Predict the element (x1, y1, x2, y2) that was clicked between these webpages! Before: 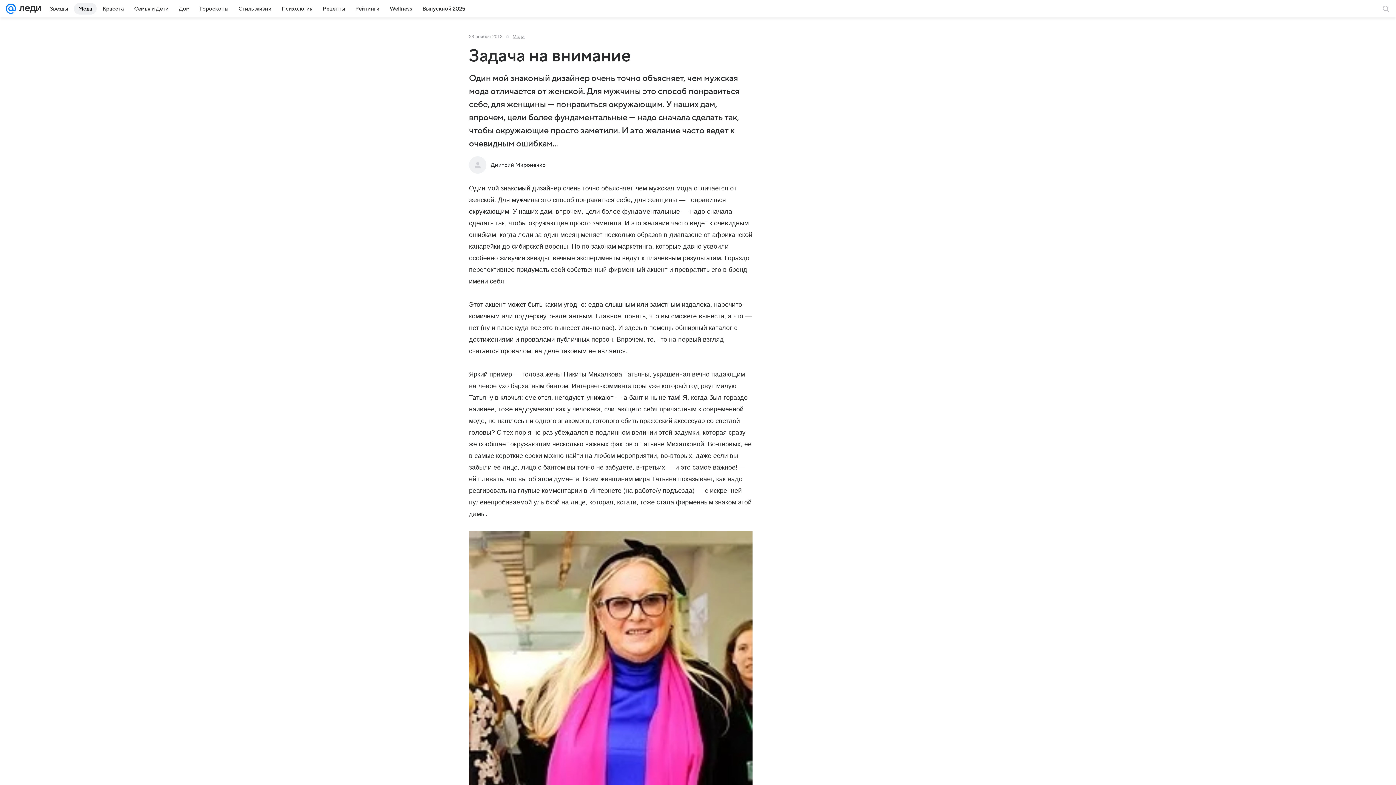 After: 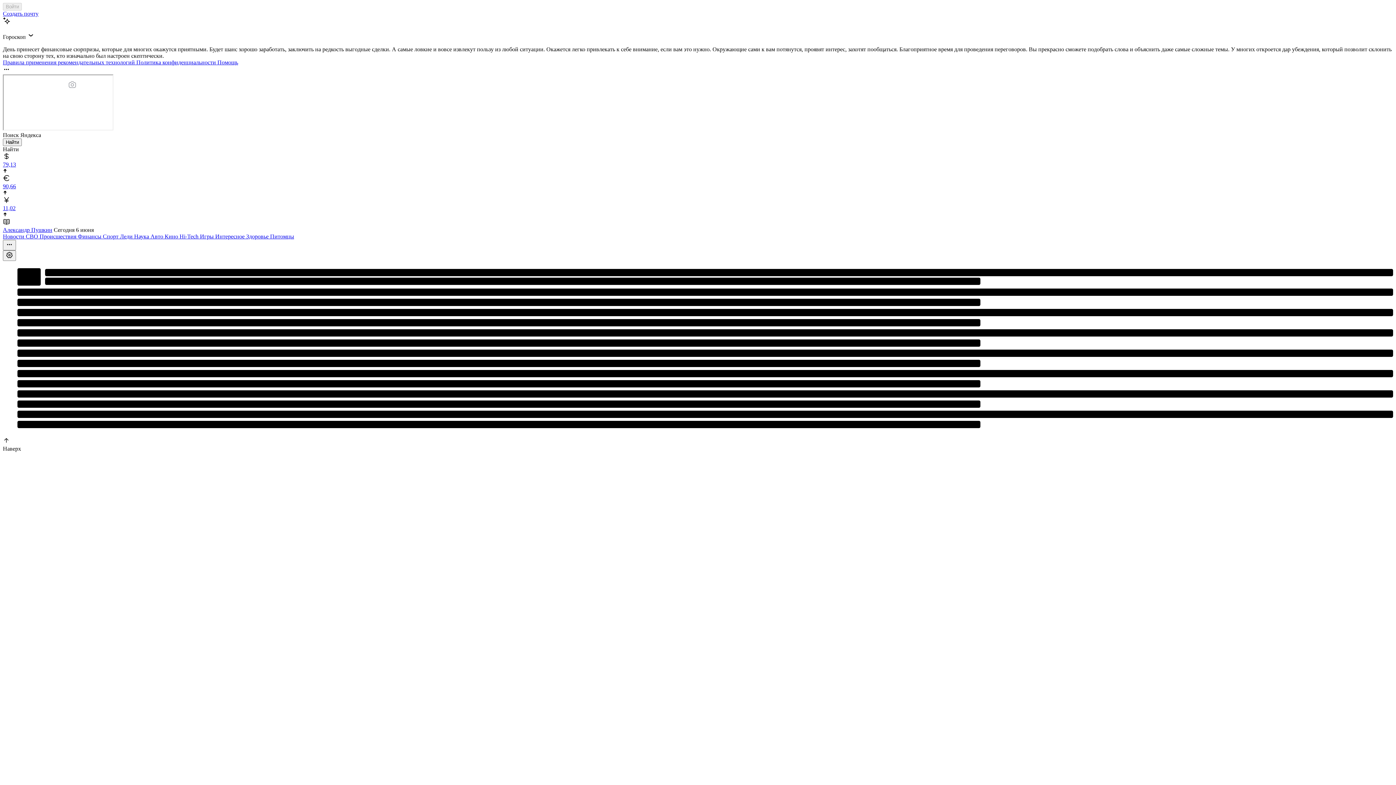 Action: bbox: (5, 0, 16, 17)